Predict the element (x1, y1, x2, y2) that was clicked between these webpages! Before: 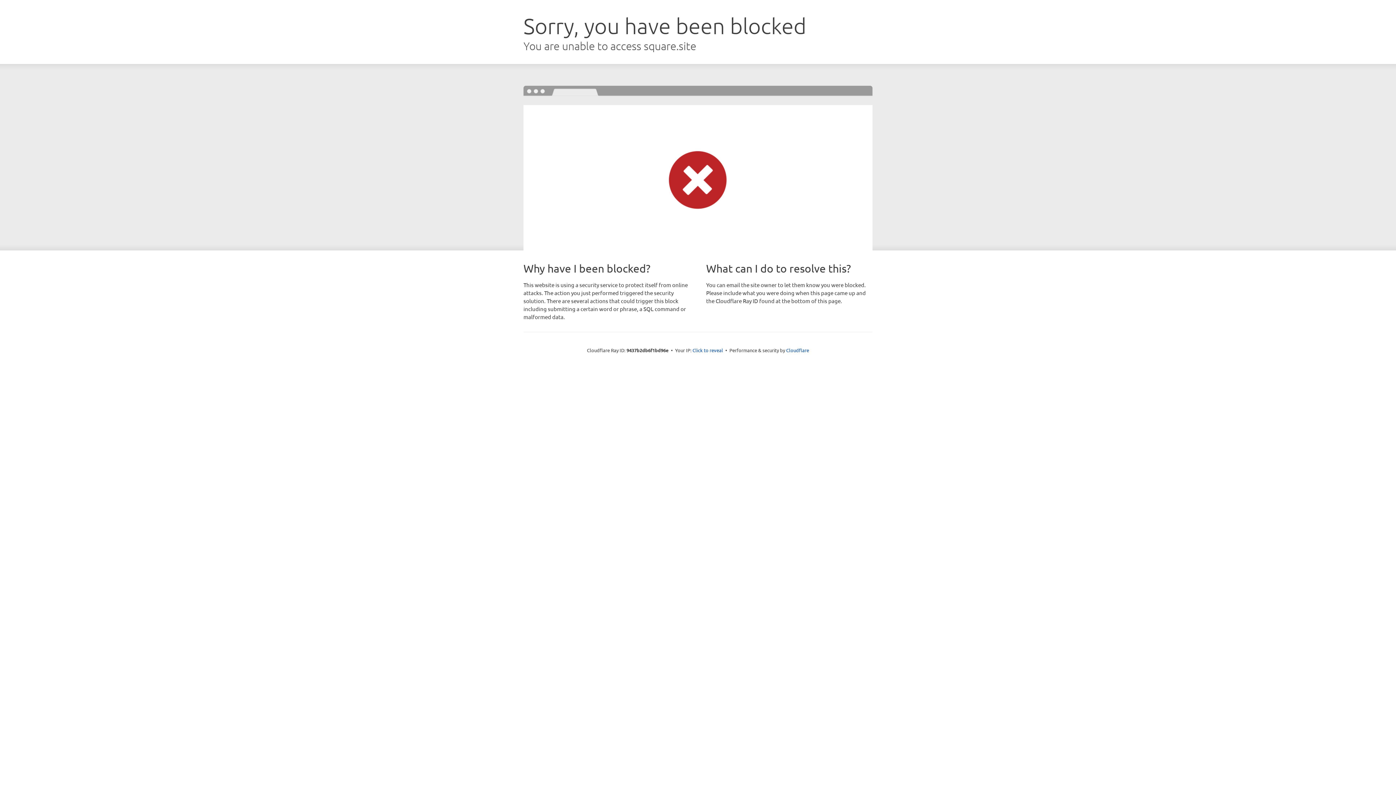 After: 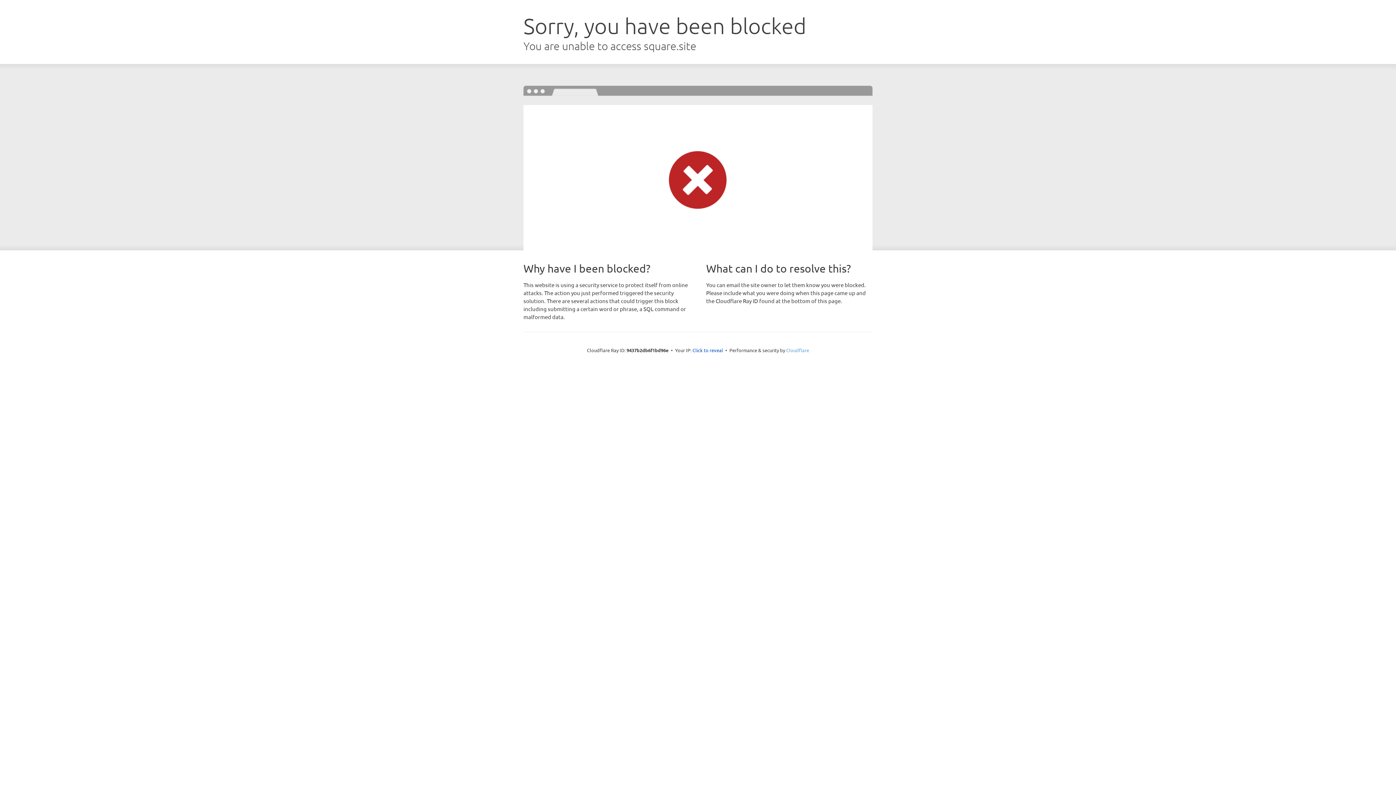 Action: bbox: (786, 347, 809, 353) label: Cloudflare